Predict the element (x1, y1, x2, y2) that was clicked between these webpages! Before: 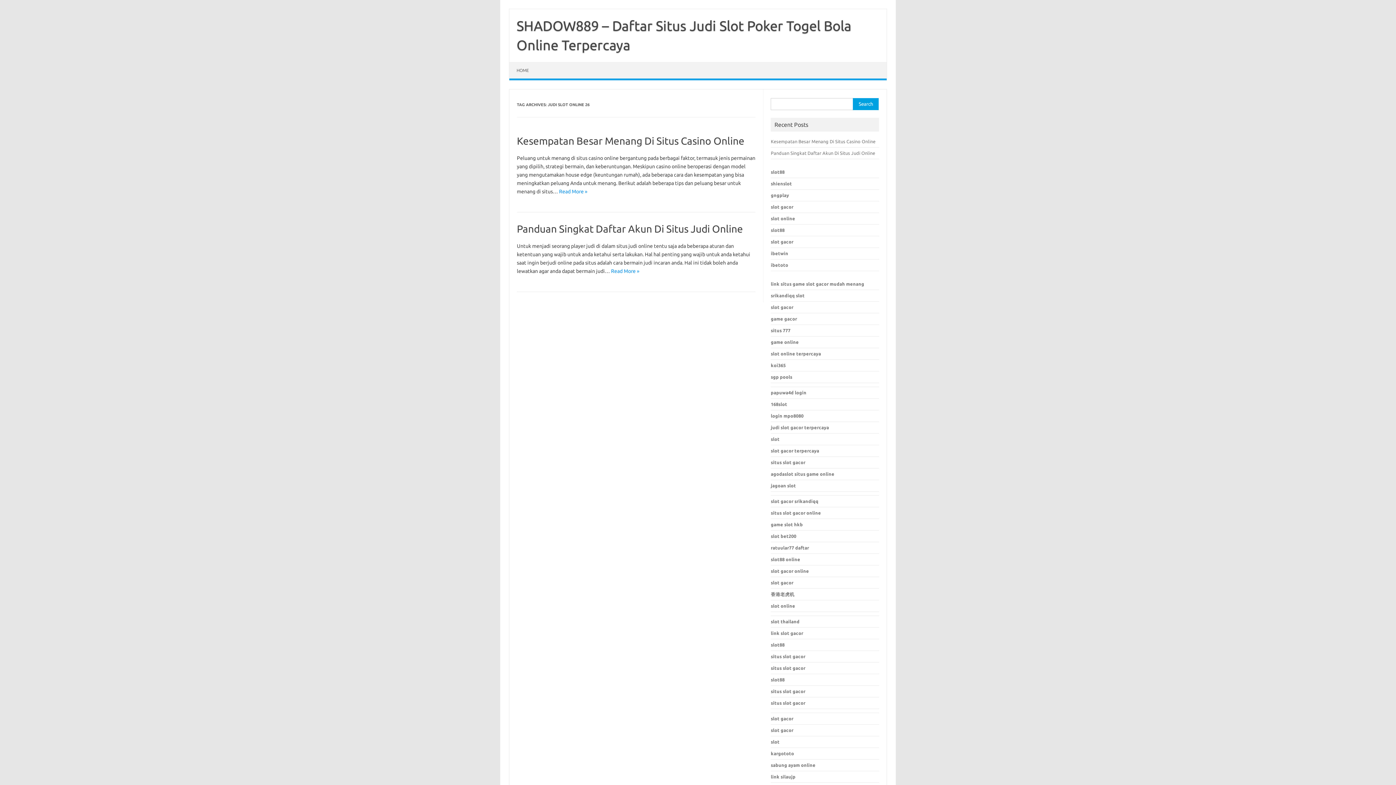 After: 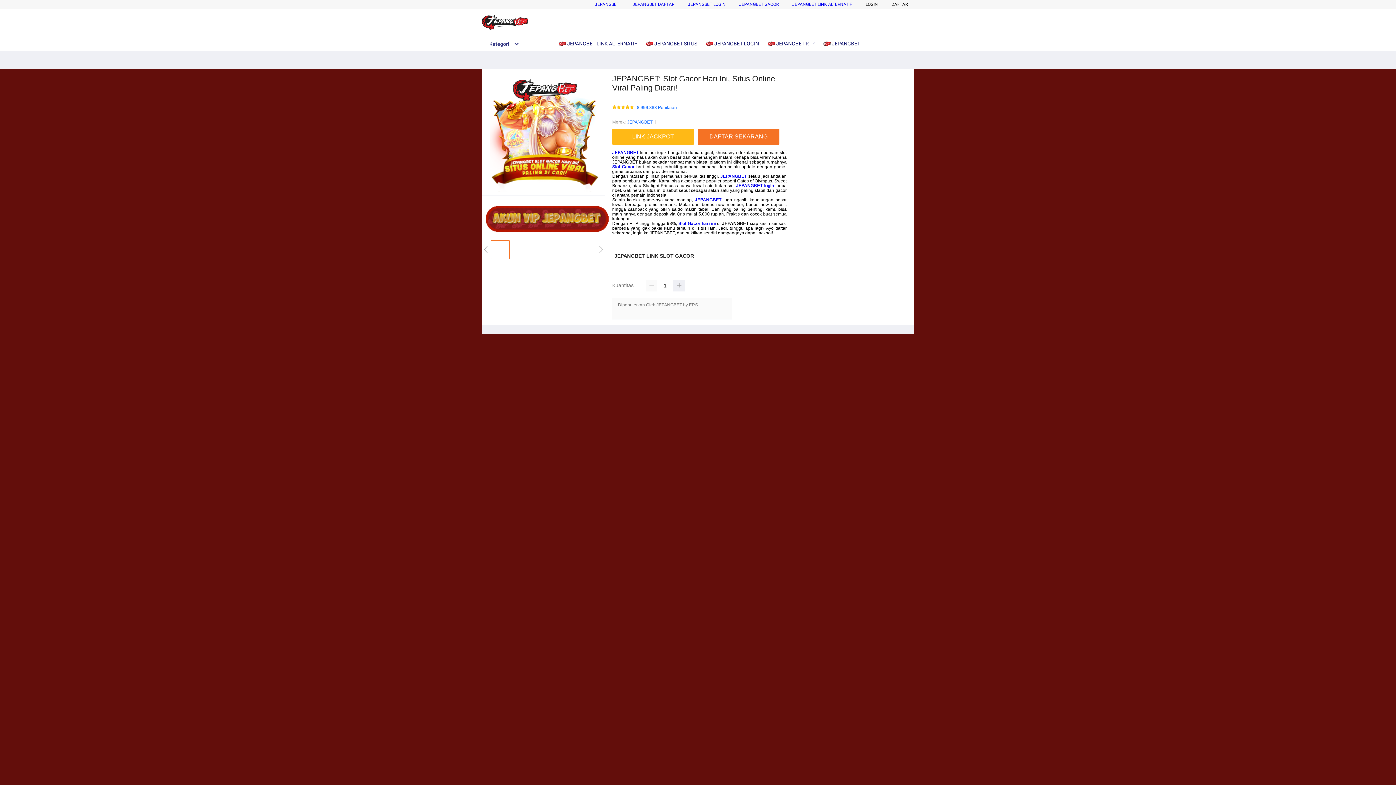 Action: label: situs slot gacor bbox: (771, 700, 805, 705)